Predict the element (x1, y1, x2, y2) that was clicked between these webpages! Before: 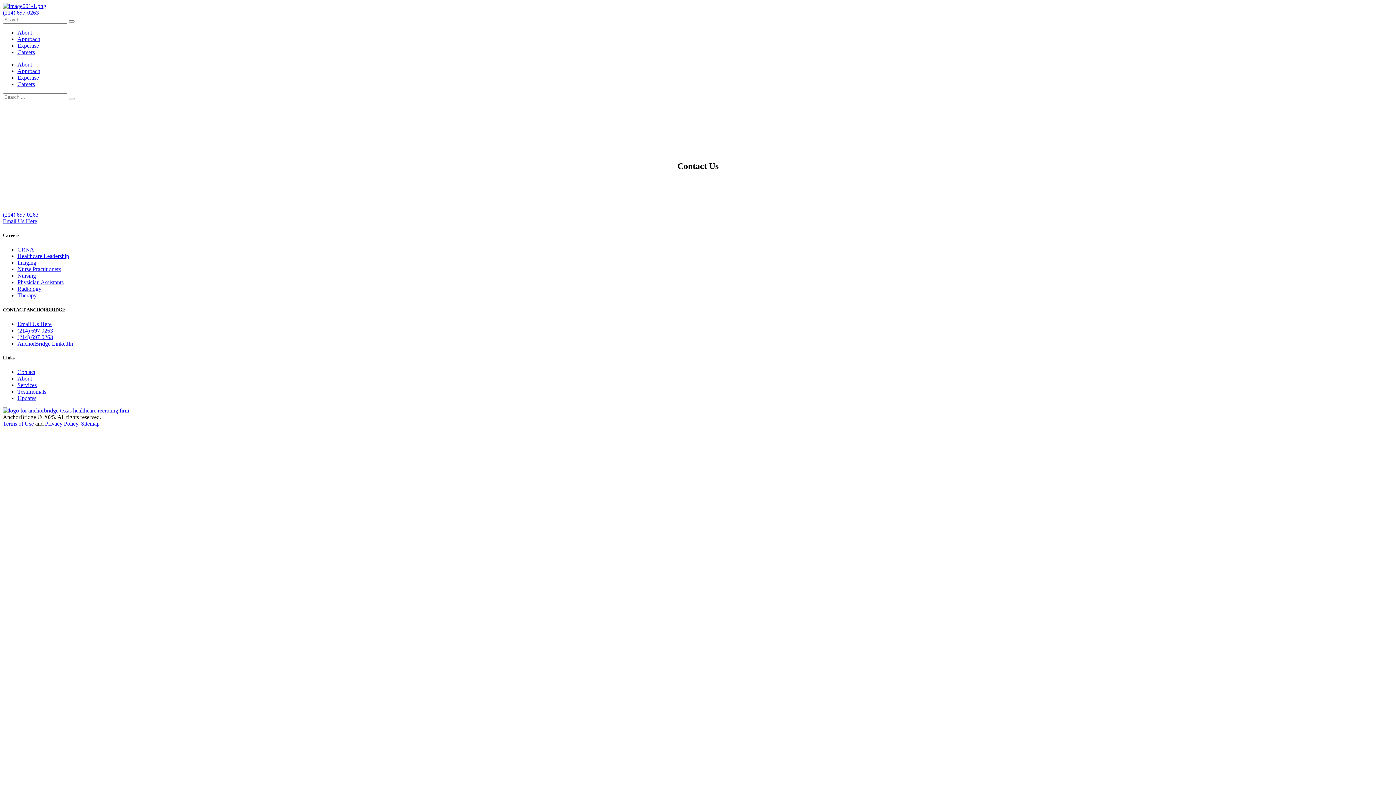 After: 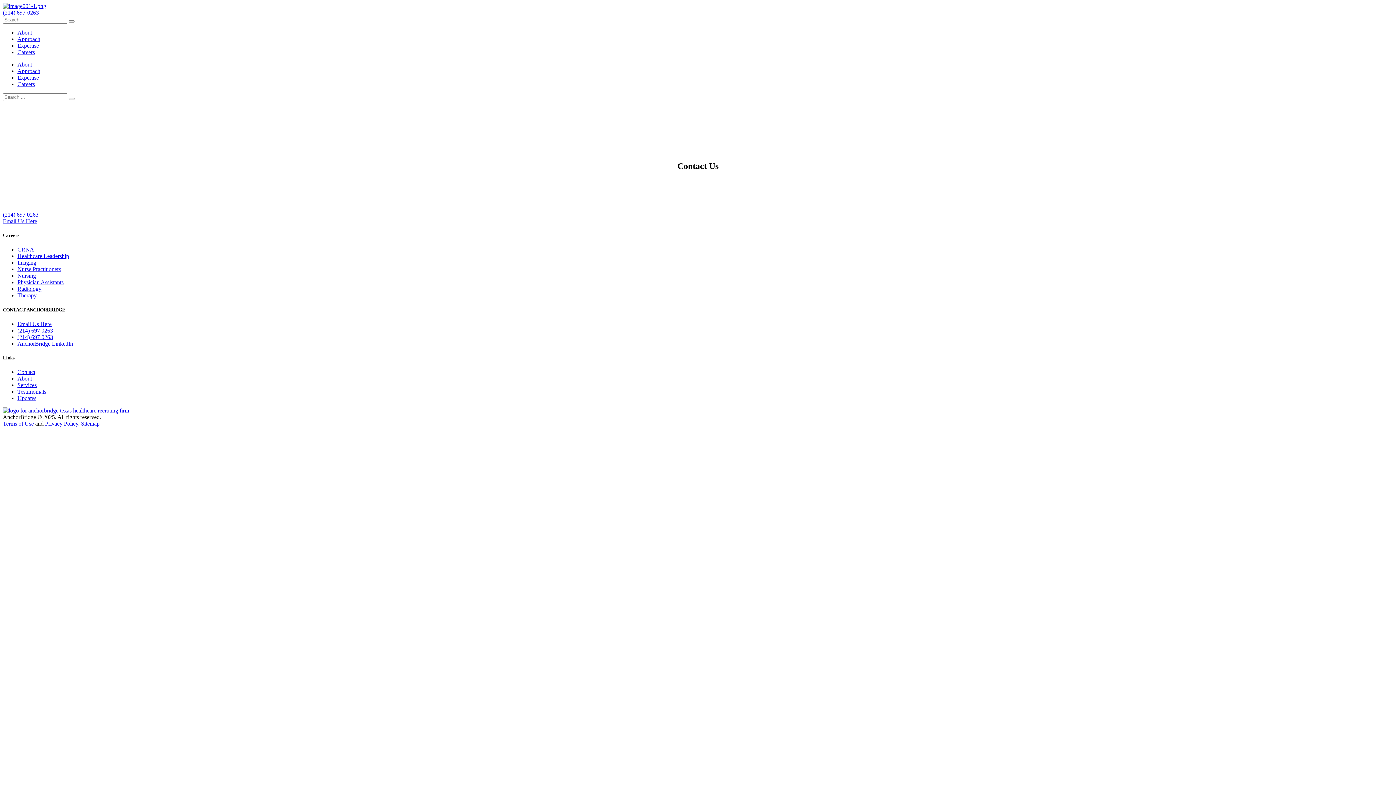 Action: label: (214) 697 0263 bbox: (17, 327, 53, 333)